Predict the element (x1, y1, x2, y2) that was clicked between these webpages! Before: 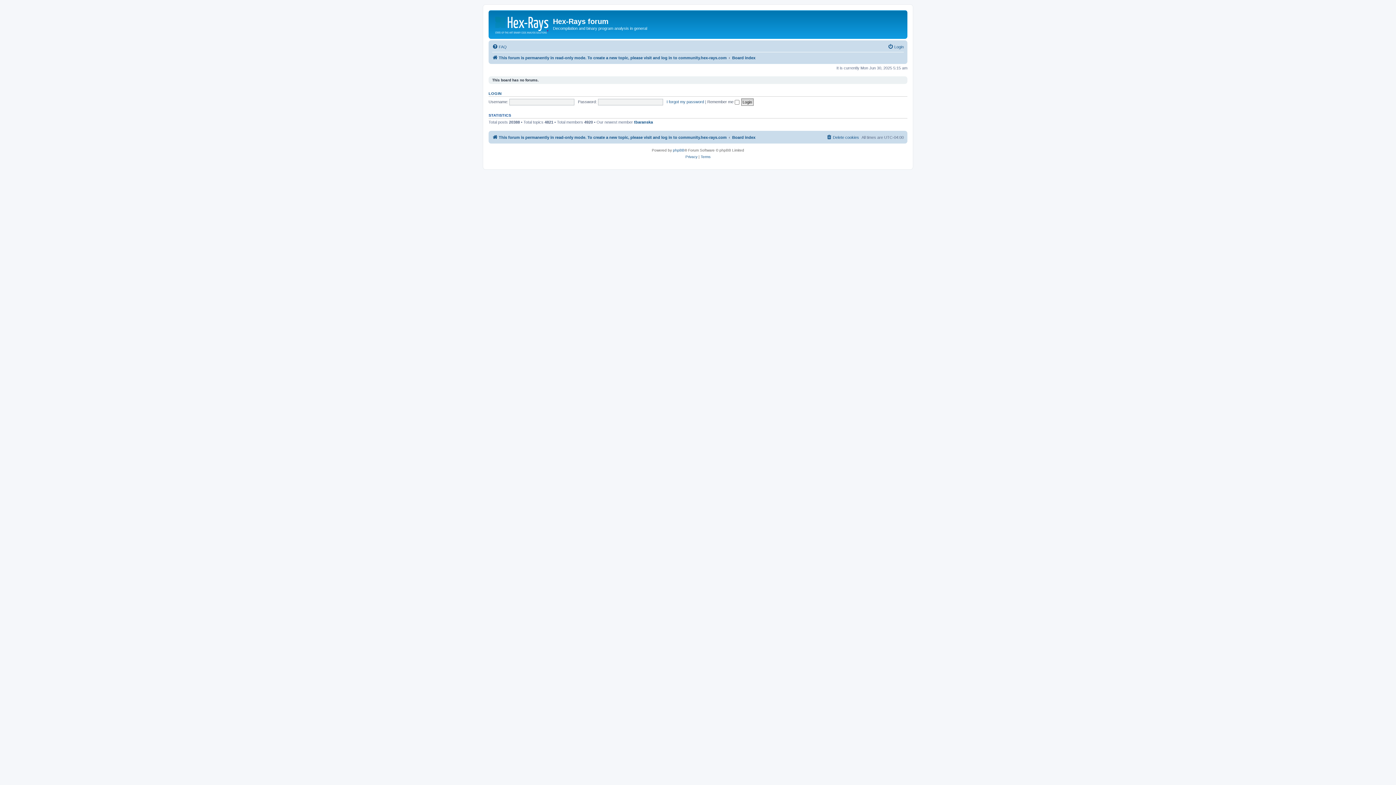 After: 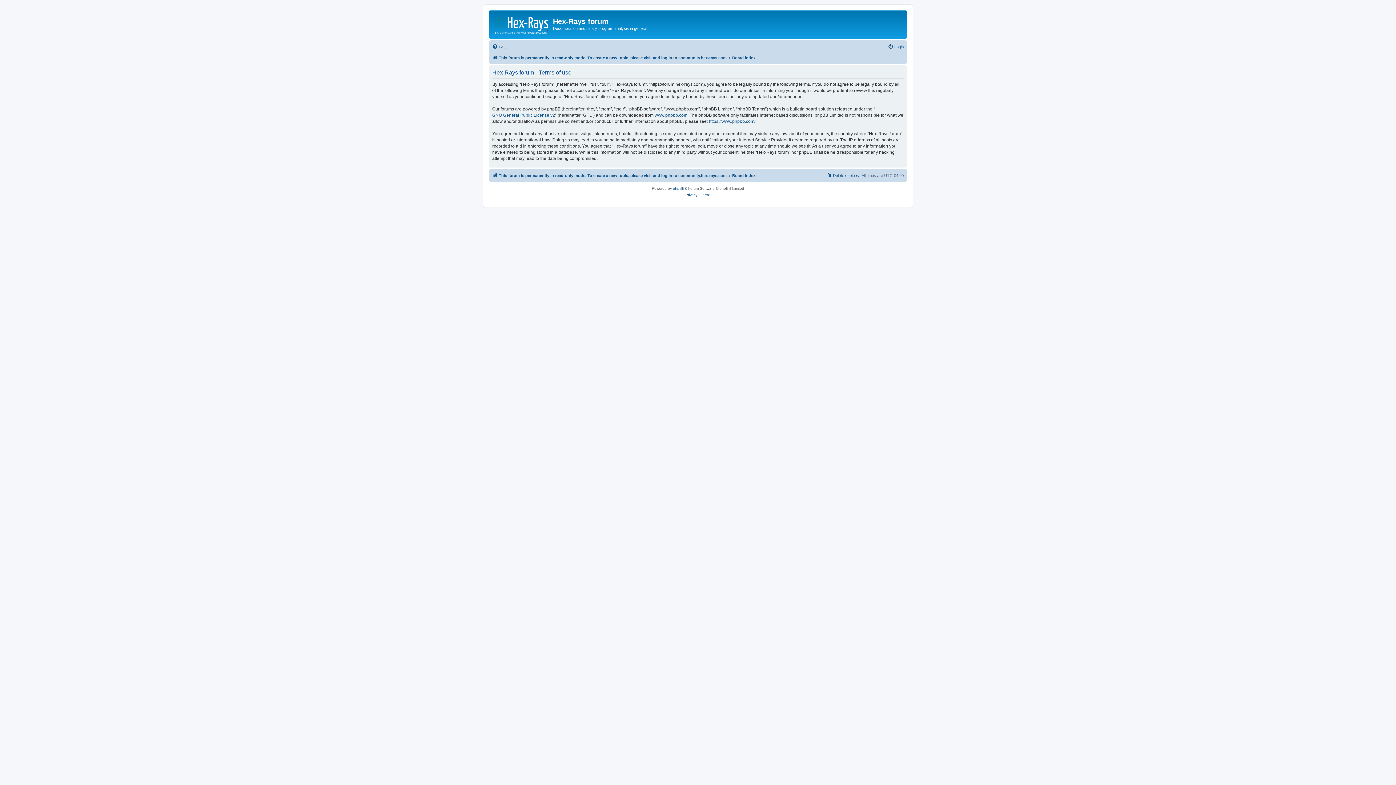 Action: label: Terms bbox: (700, 153, 710, 160)